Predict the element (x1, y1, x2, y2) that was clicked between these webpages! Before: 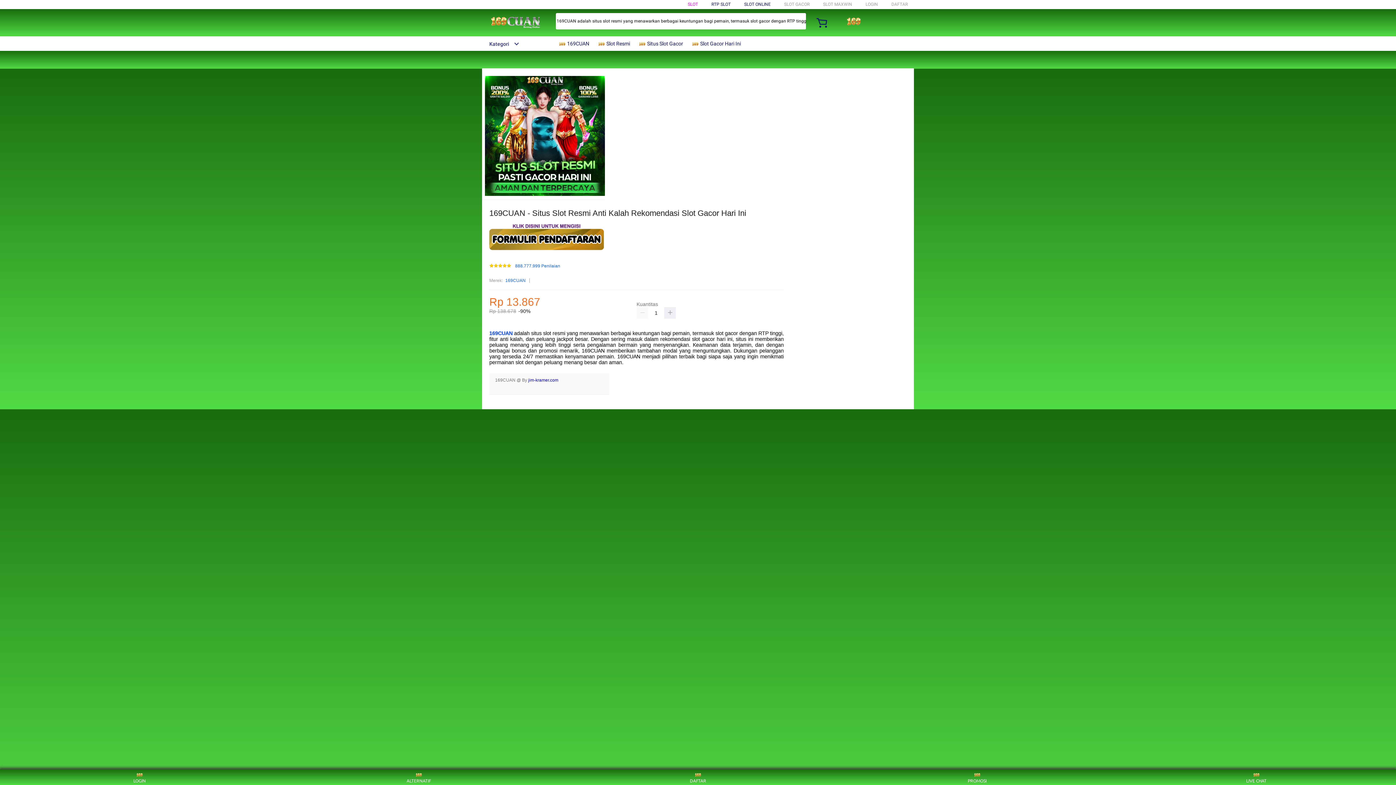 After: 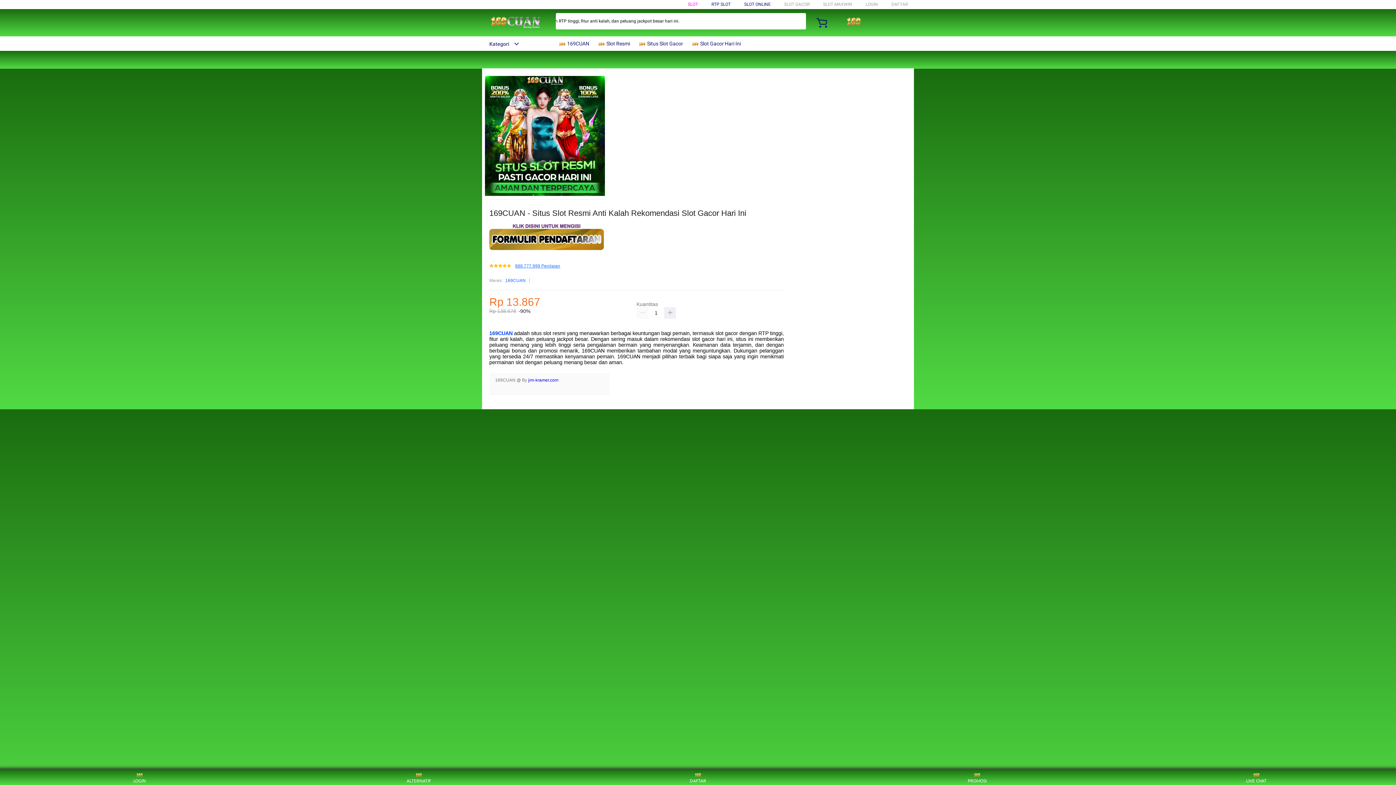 Action: bbox: (515, 264, 560, 268) label: 888.777.999 Penilaian